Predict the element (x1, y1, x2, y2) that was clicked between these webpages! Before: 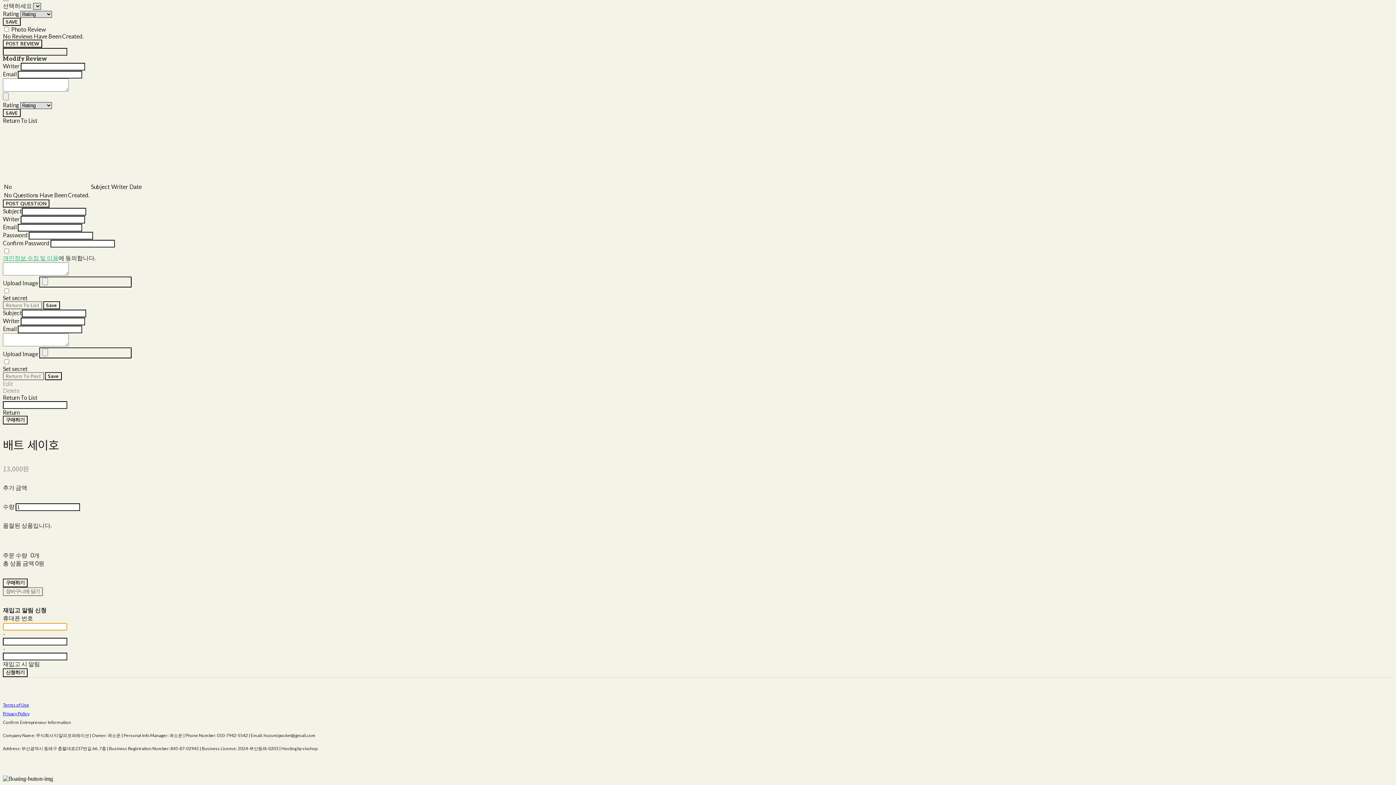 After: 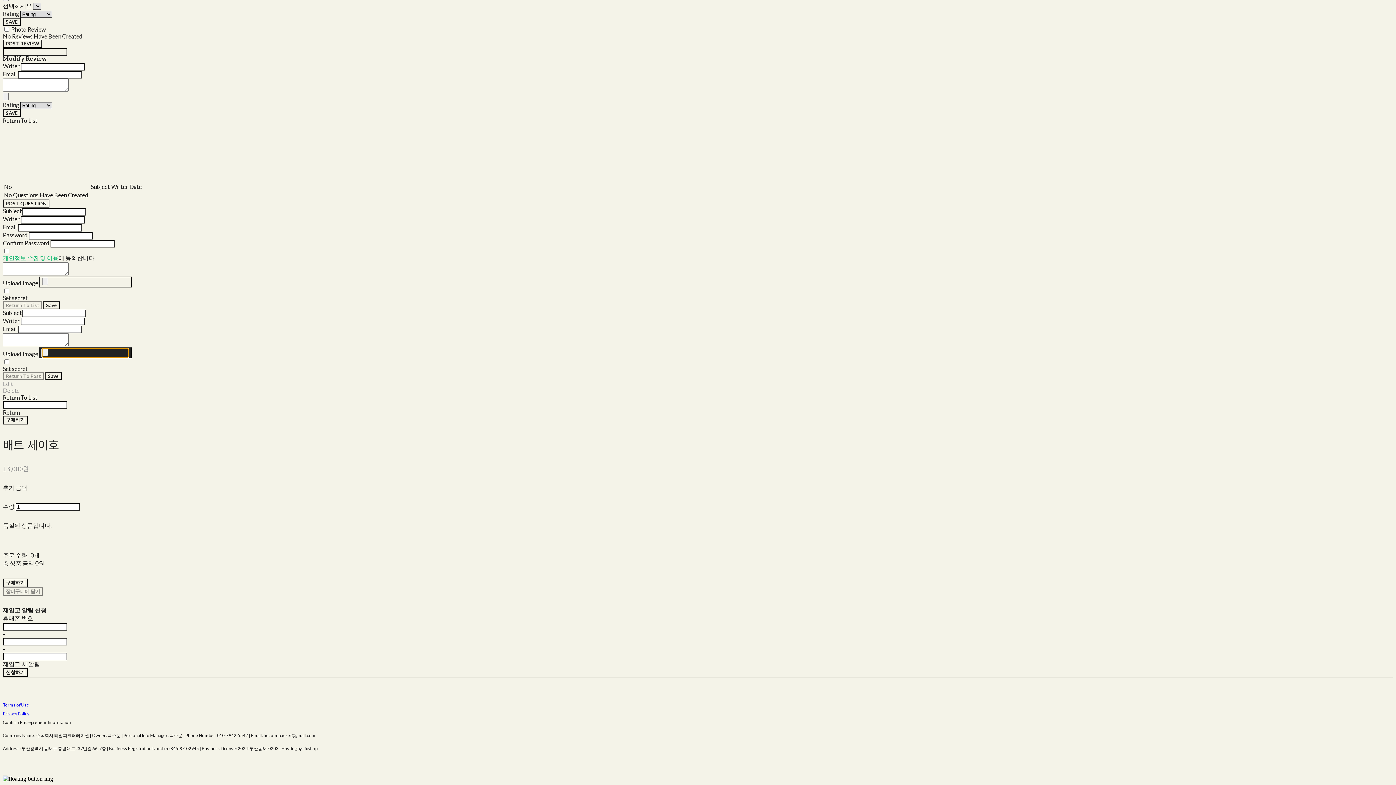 Action: bbox: (39, 347, 131, 358)